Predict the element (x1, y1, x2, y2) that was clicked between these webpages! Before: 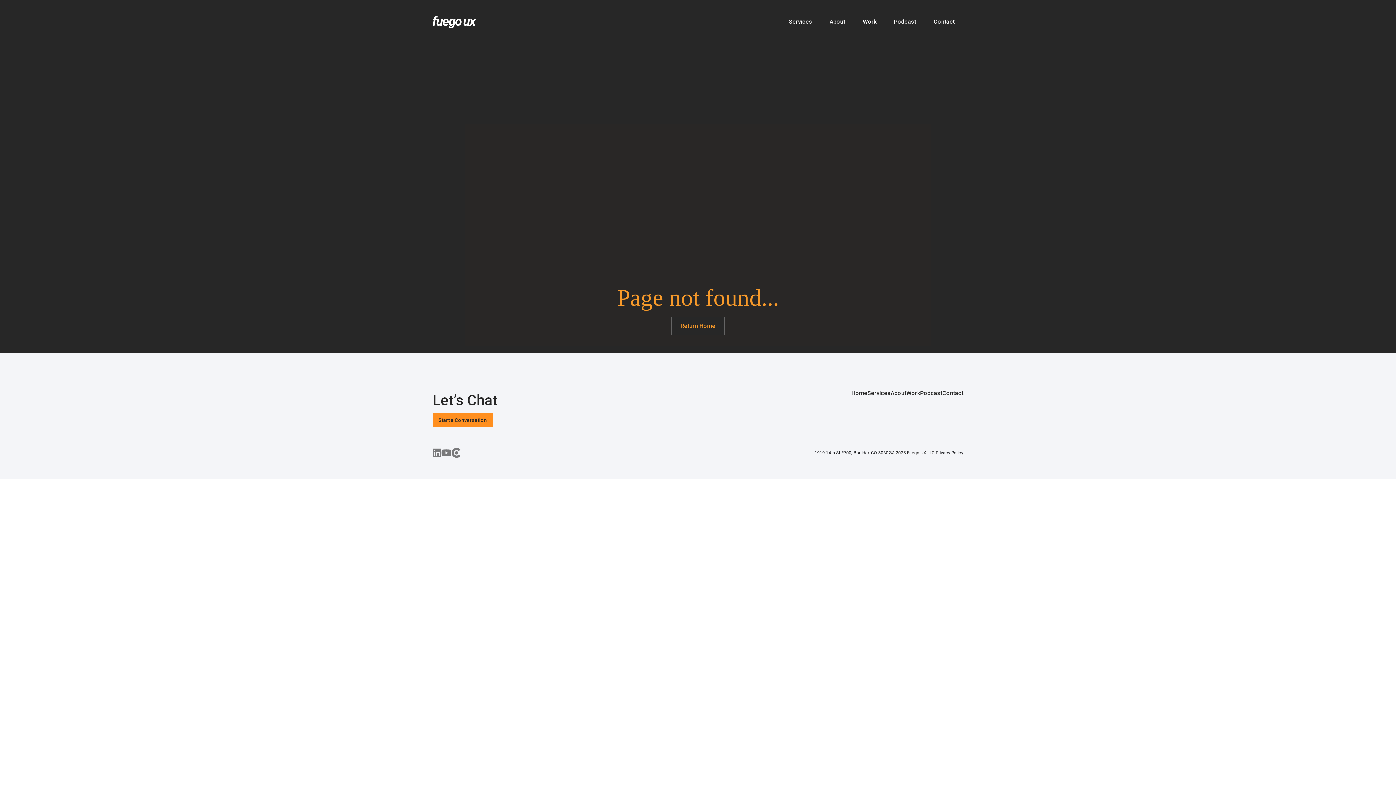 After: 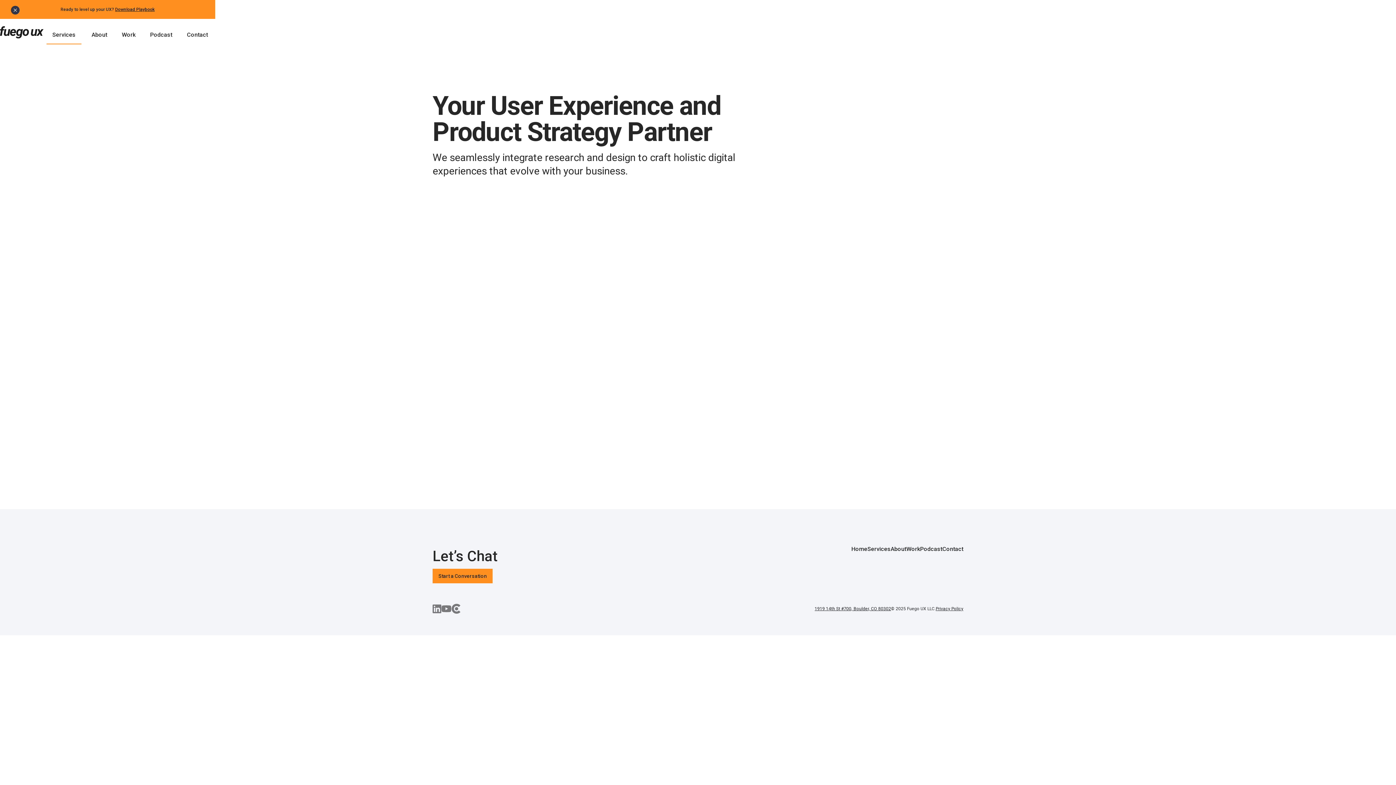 Action: bbox: (867, 388, 890, 398) label: Services